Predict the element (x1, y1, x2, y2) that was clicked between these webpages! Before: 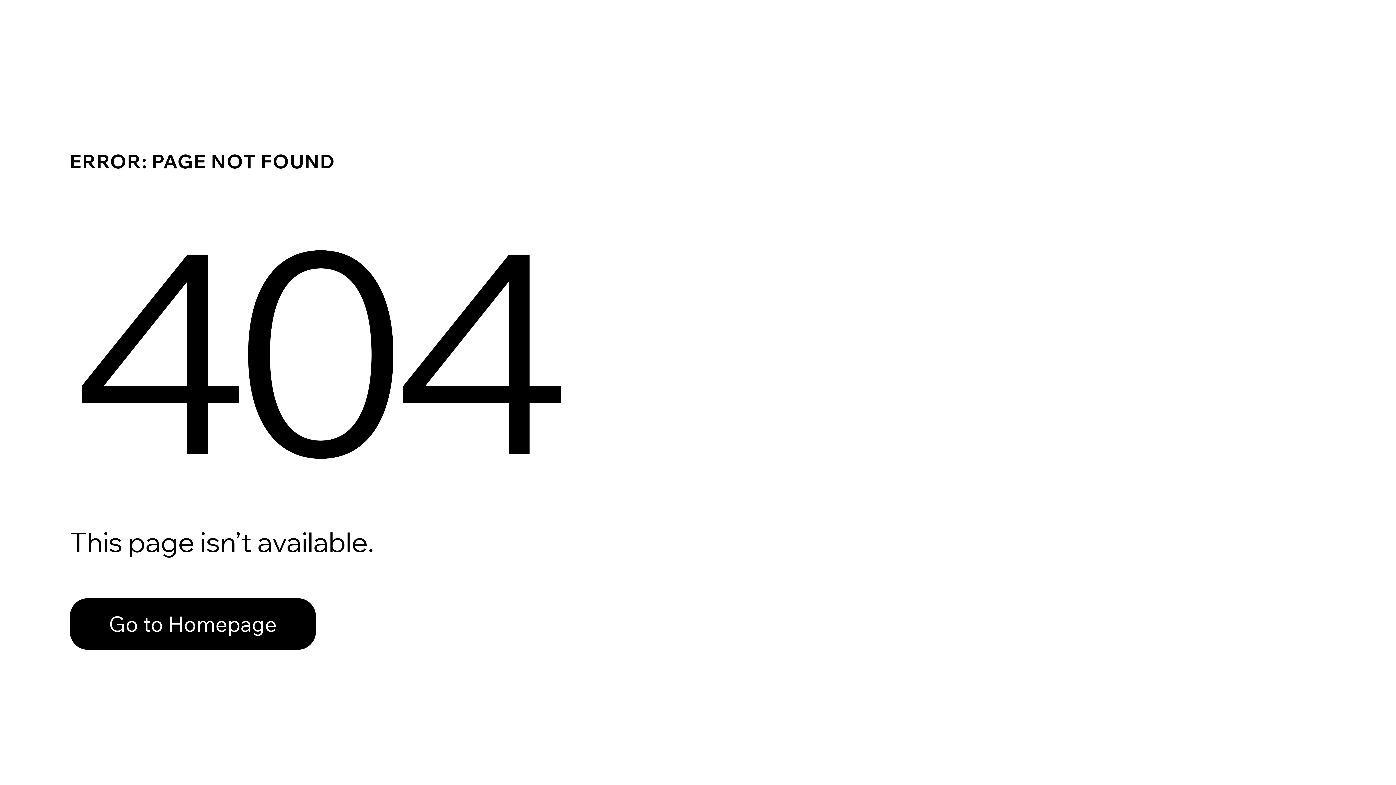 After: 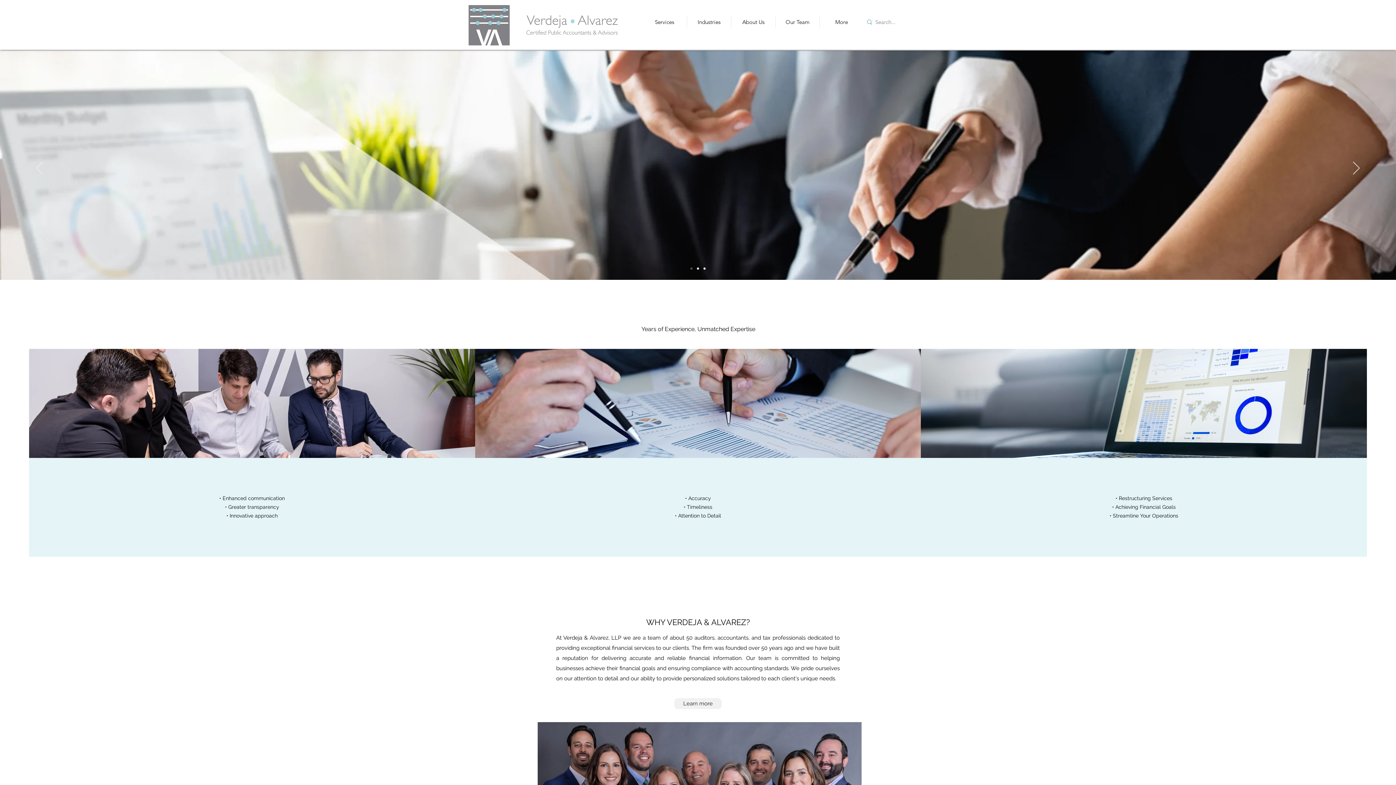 Action: bbox: (69, 582, 768, 659) label: Go to Homepage